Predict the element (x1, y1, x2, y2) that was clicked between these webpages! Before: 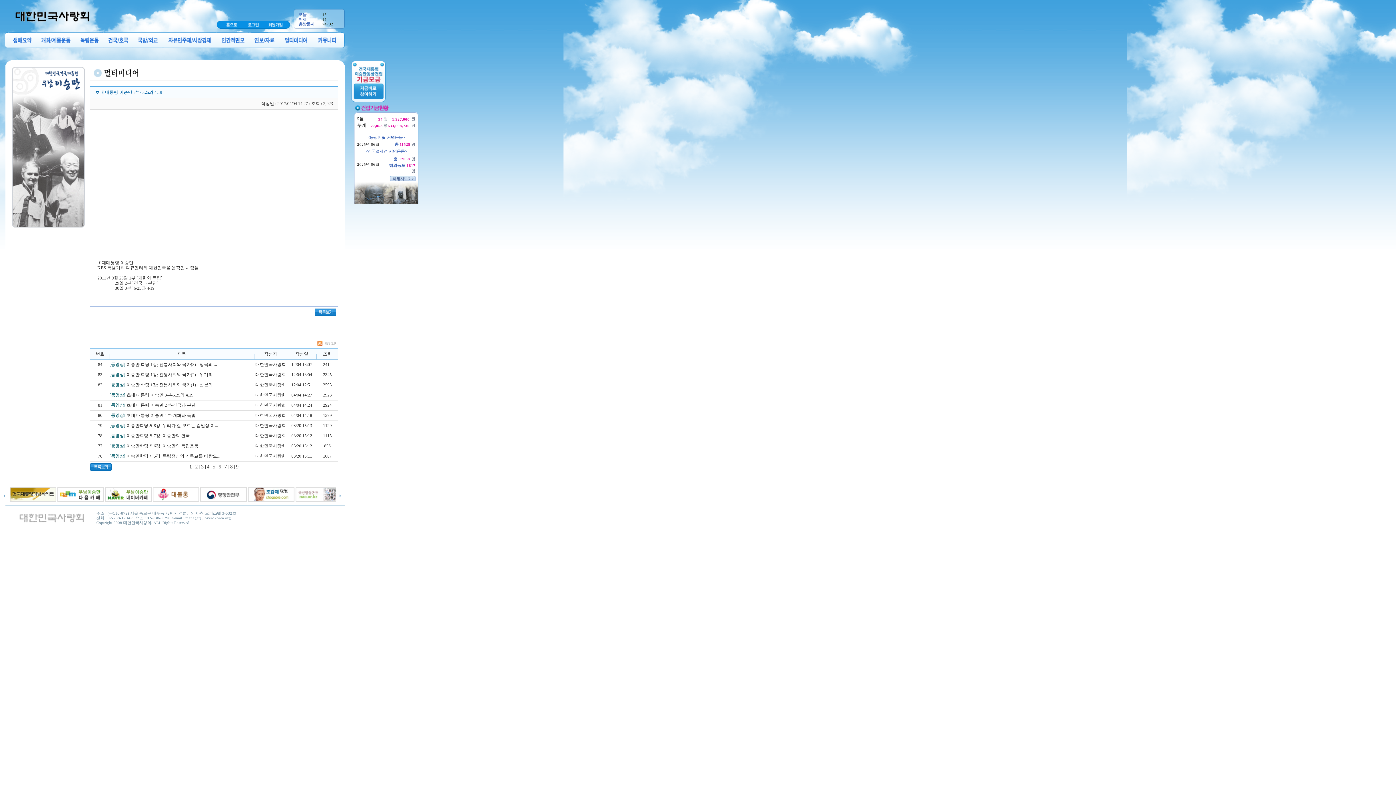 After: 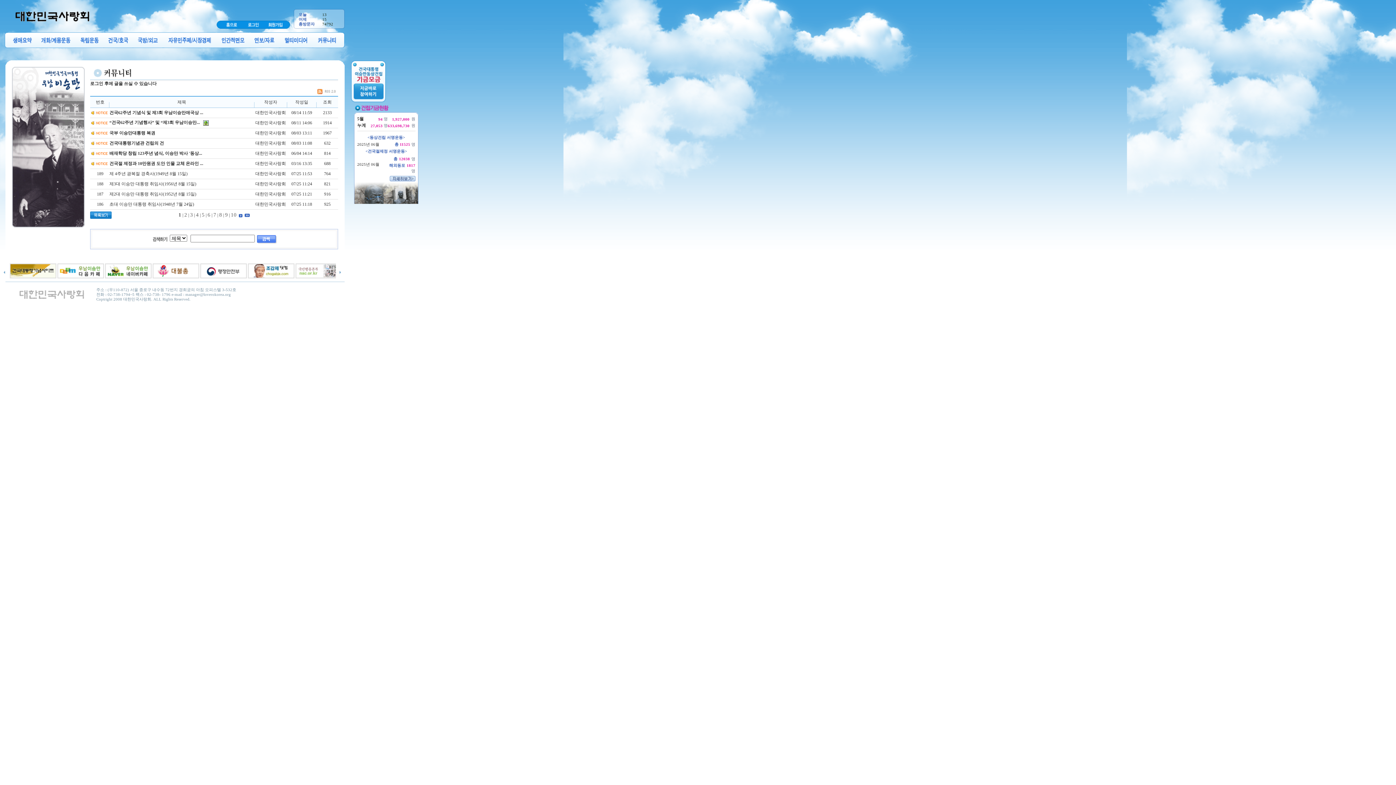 Action: bbox: (313, 44, 340, 49)